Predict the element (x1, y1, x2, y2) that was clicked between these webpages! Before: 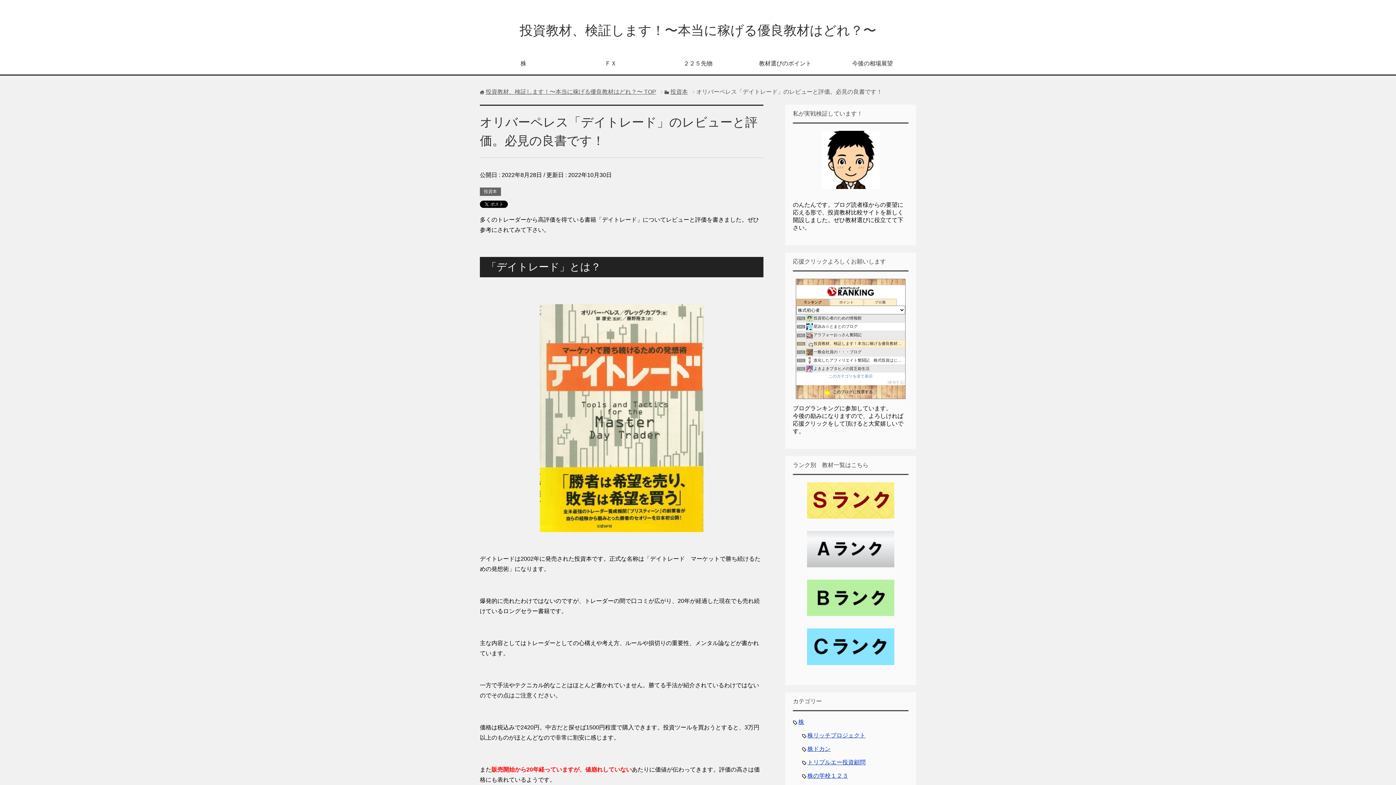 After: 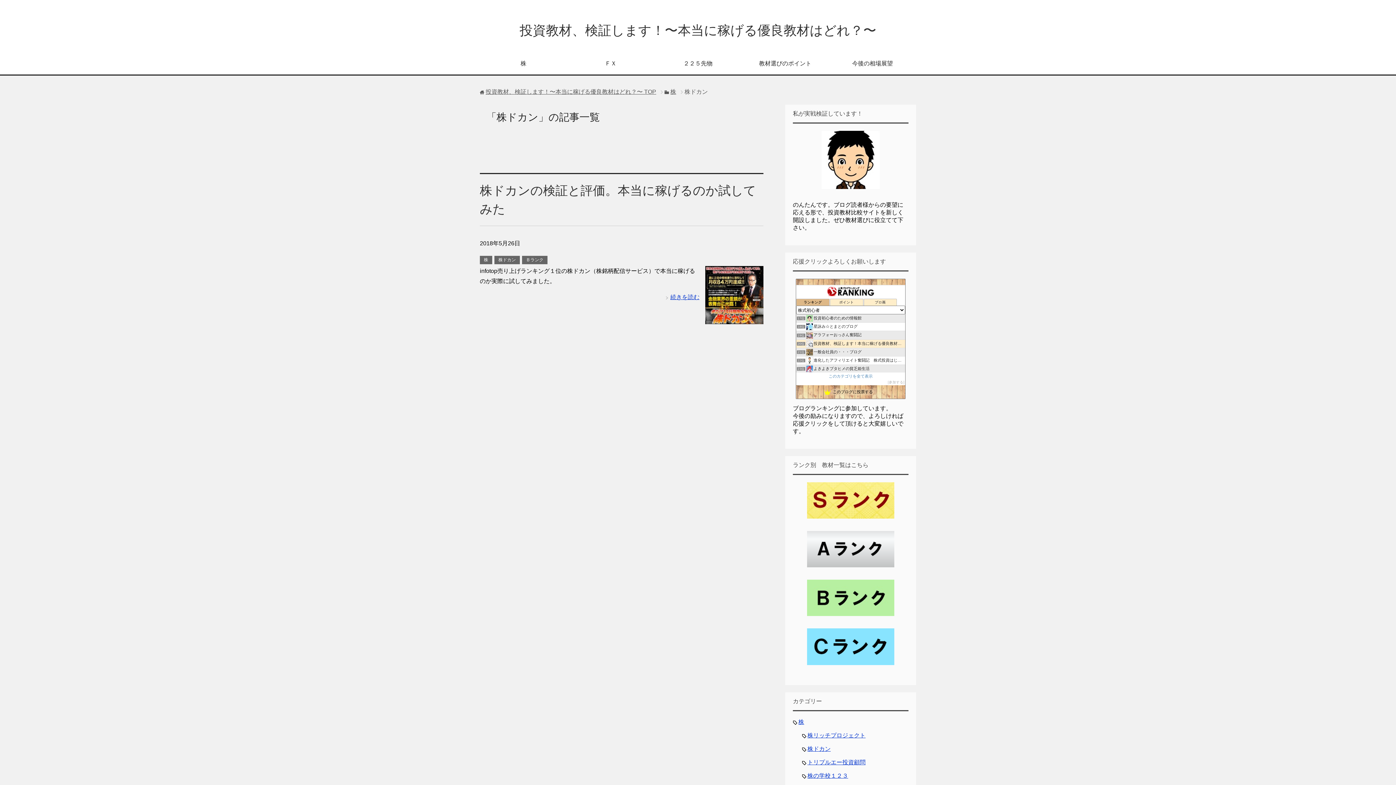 Action: label: 株ドカン bbox: (807, 746, 830, 752)